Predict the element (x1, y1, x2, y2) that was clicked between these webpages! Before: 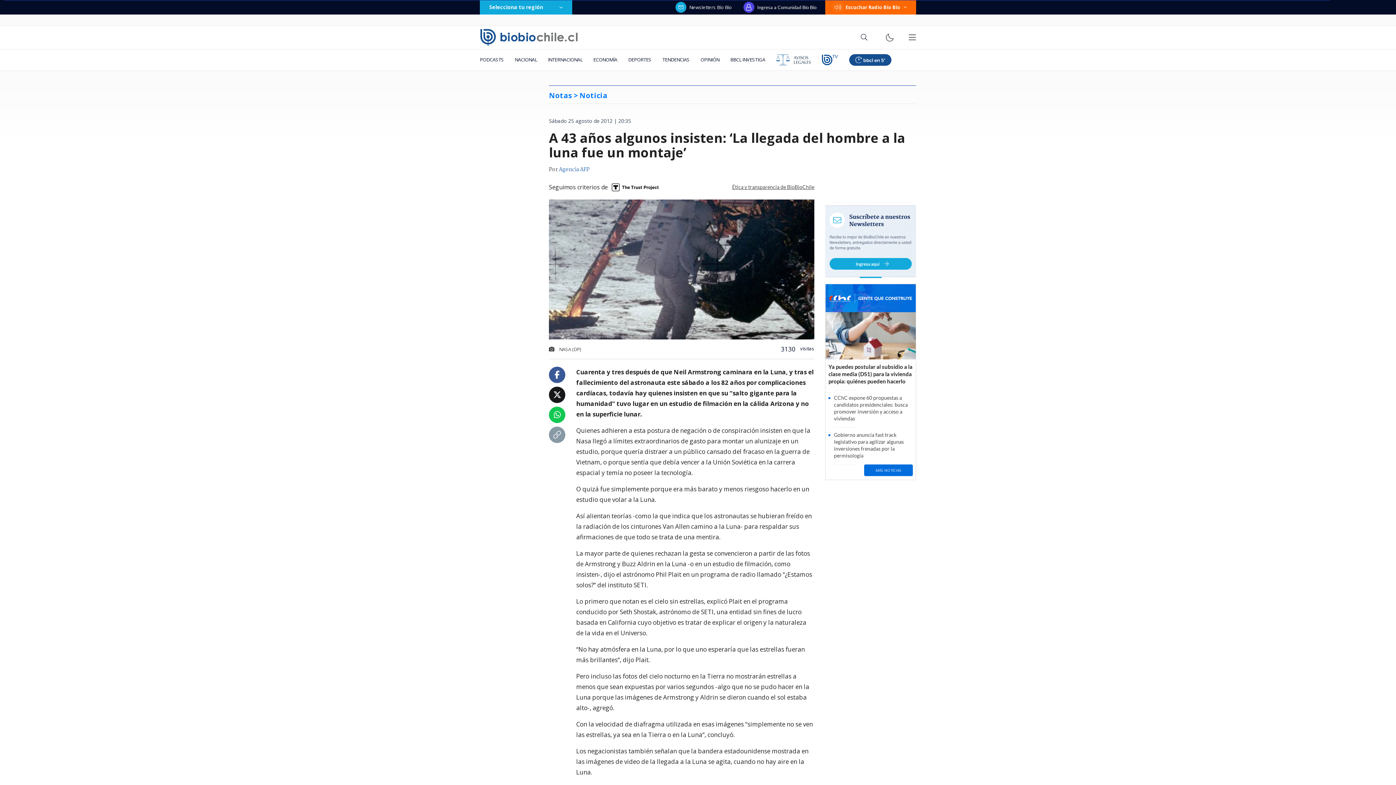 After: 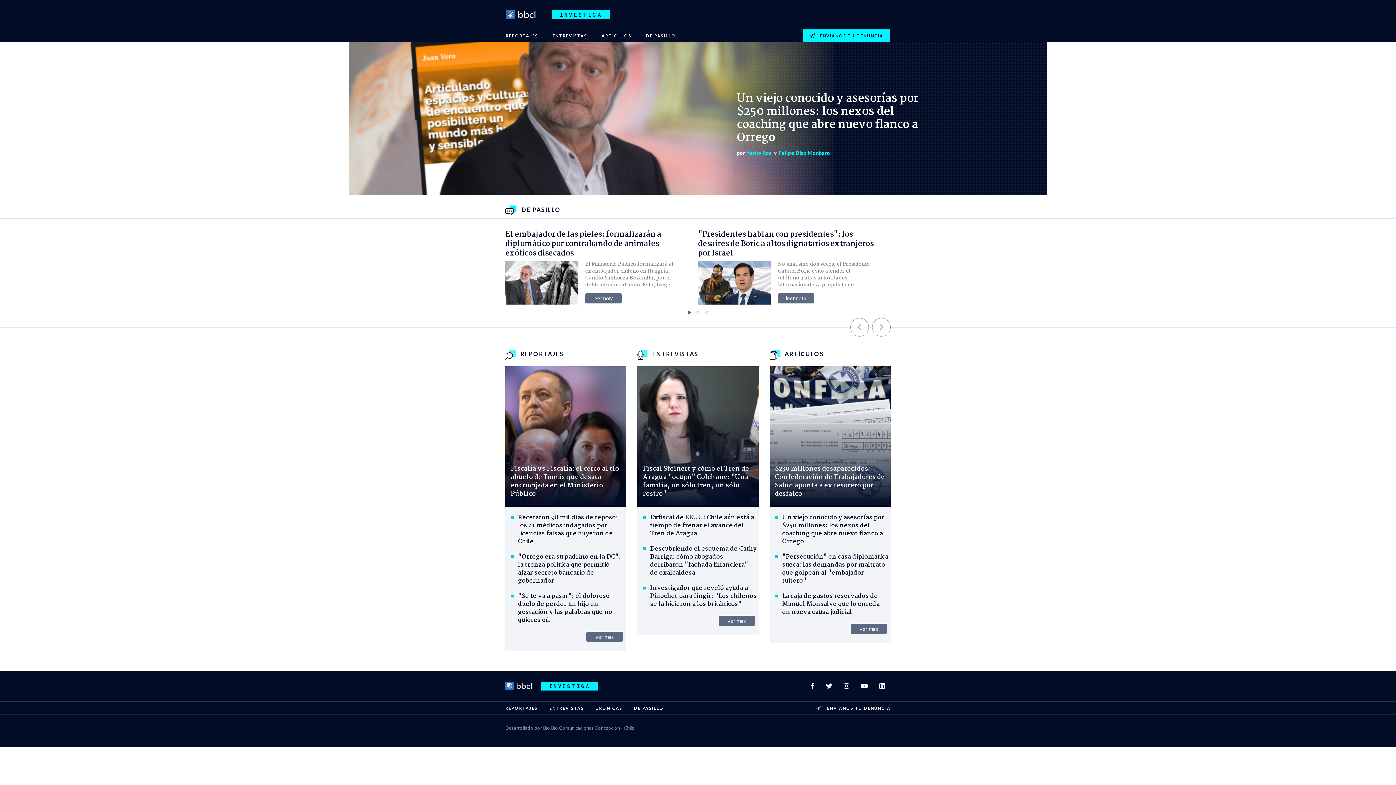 Action: label: BBCL INVESTIGA bbox: (725, 49, 770, 70)